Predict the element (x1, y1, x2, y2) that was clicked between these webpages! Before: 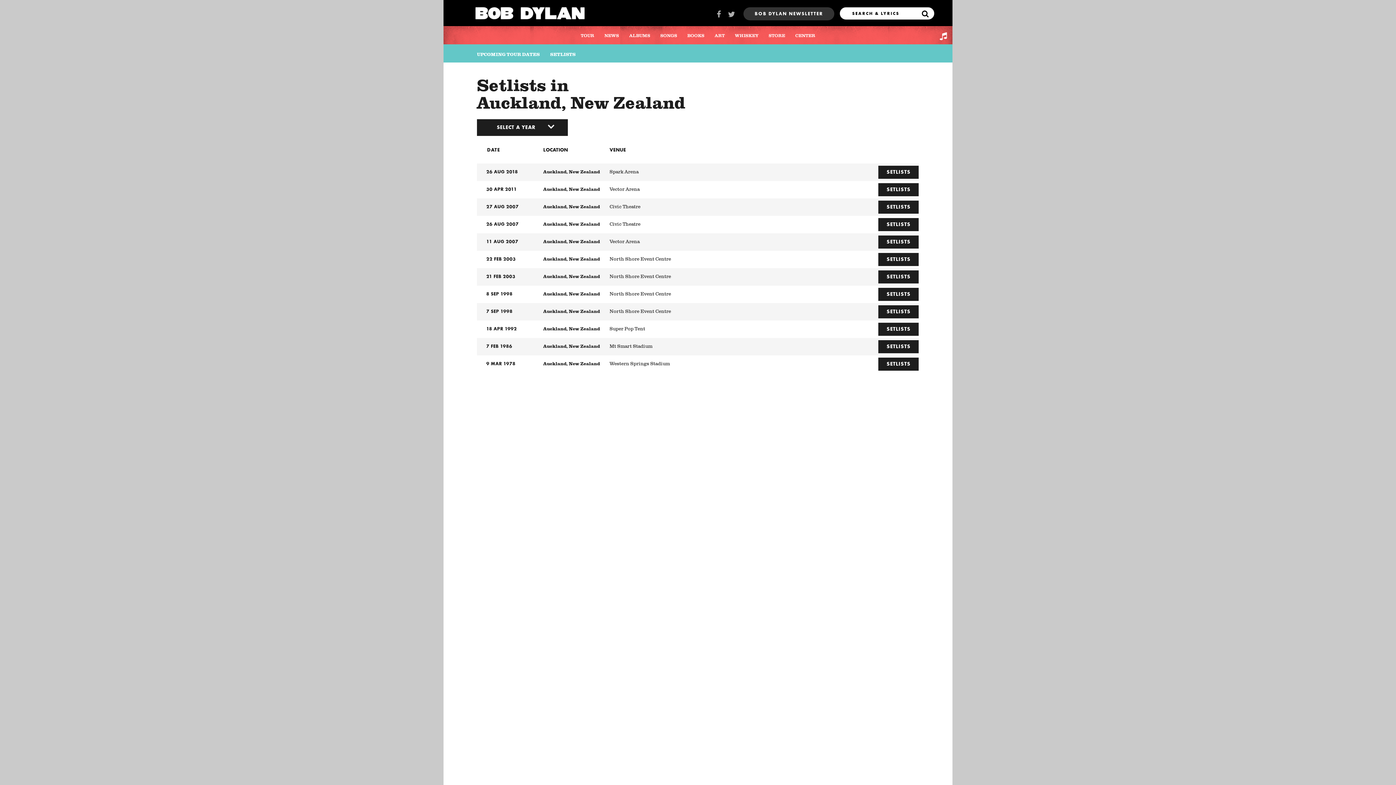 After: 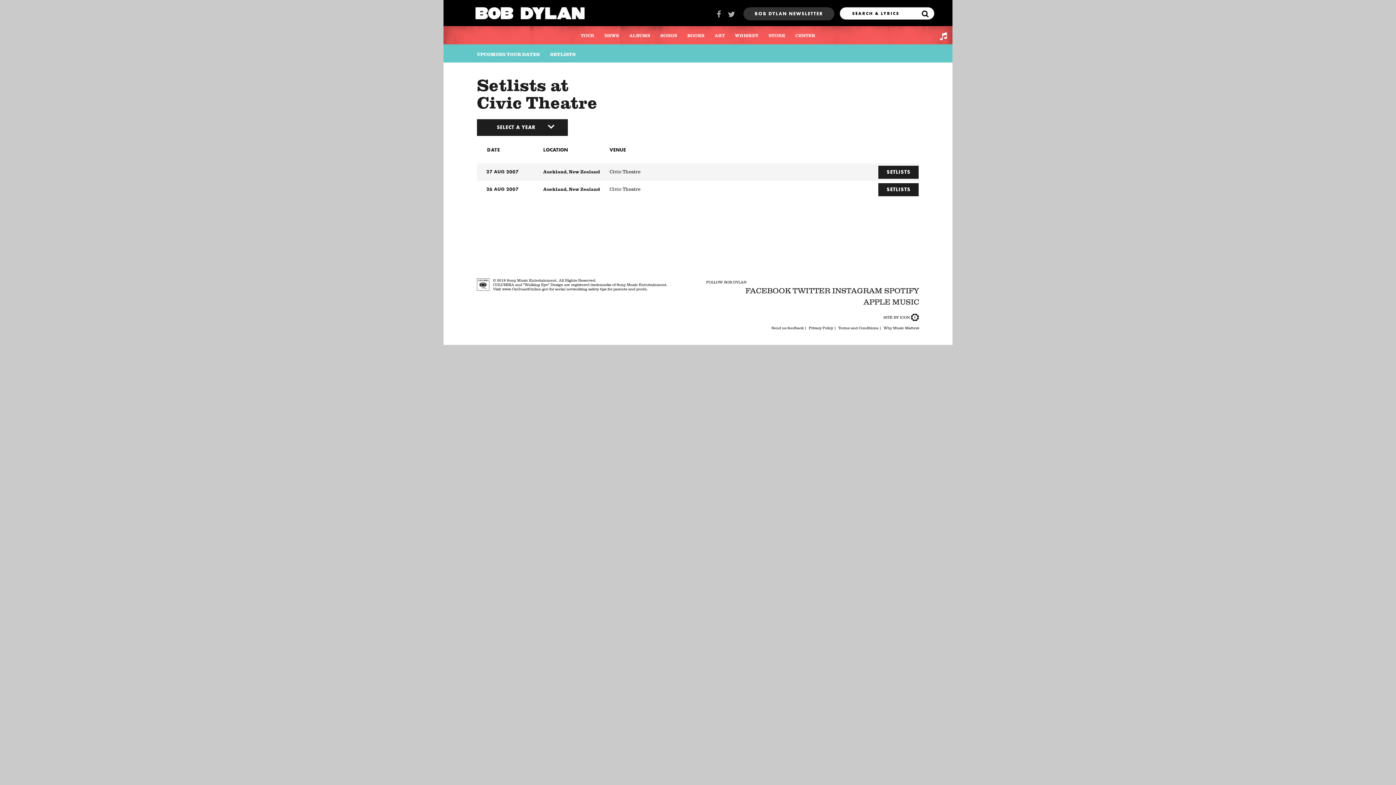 Action: label: Civic Theatre bbox: (609, 200, 808, 212)